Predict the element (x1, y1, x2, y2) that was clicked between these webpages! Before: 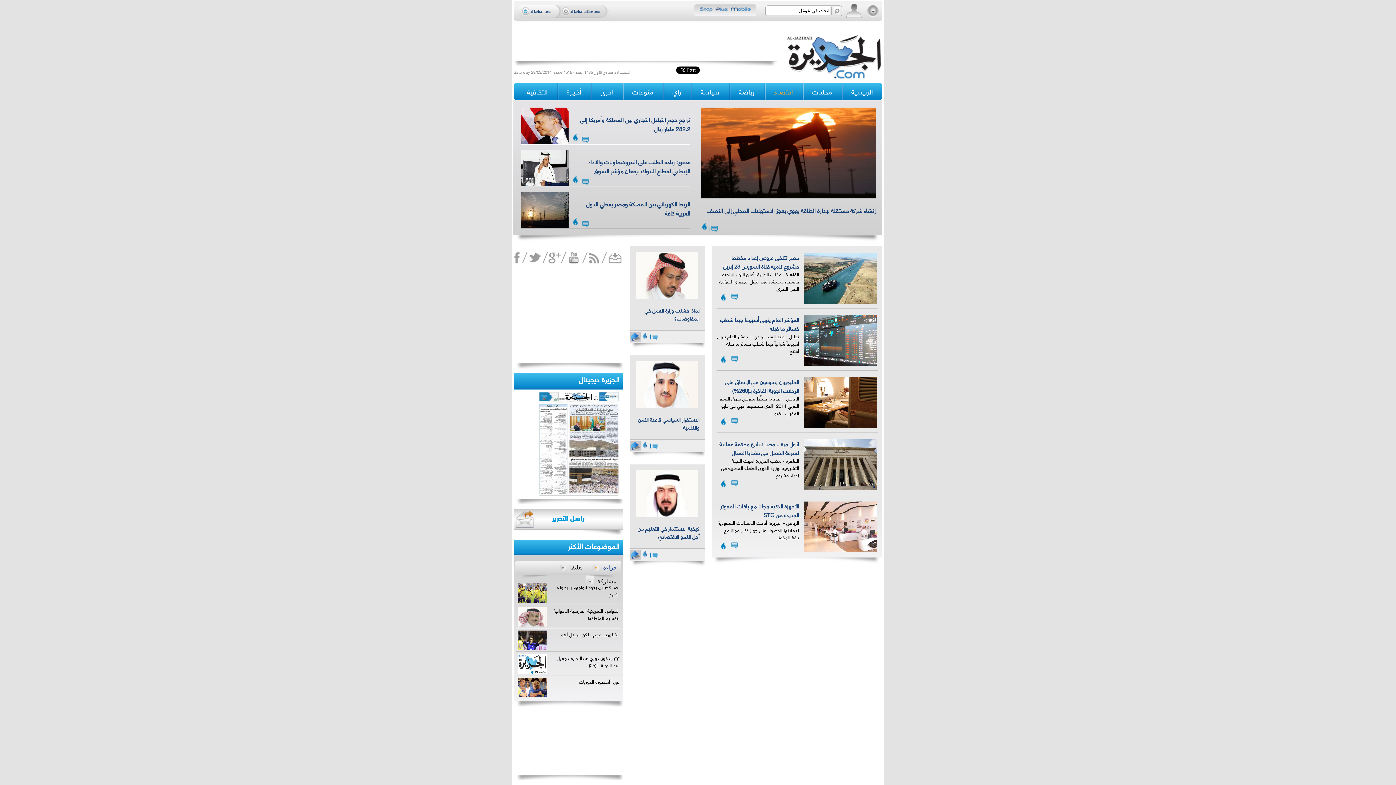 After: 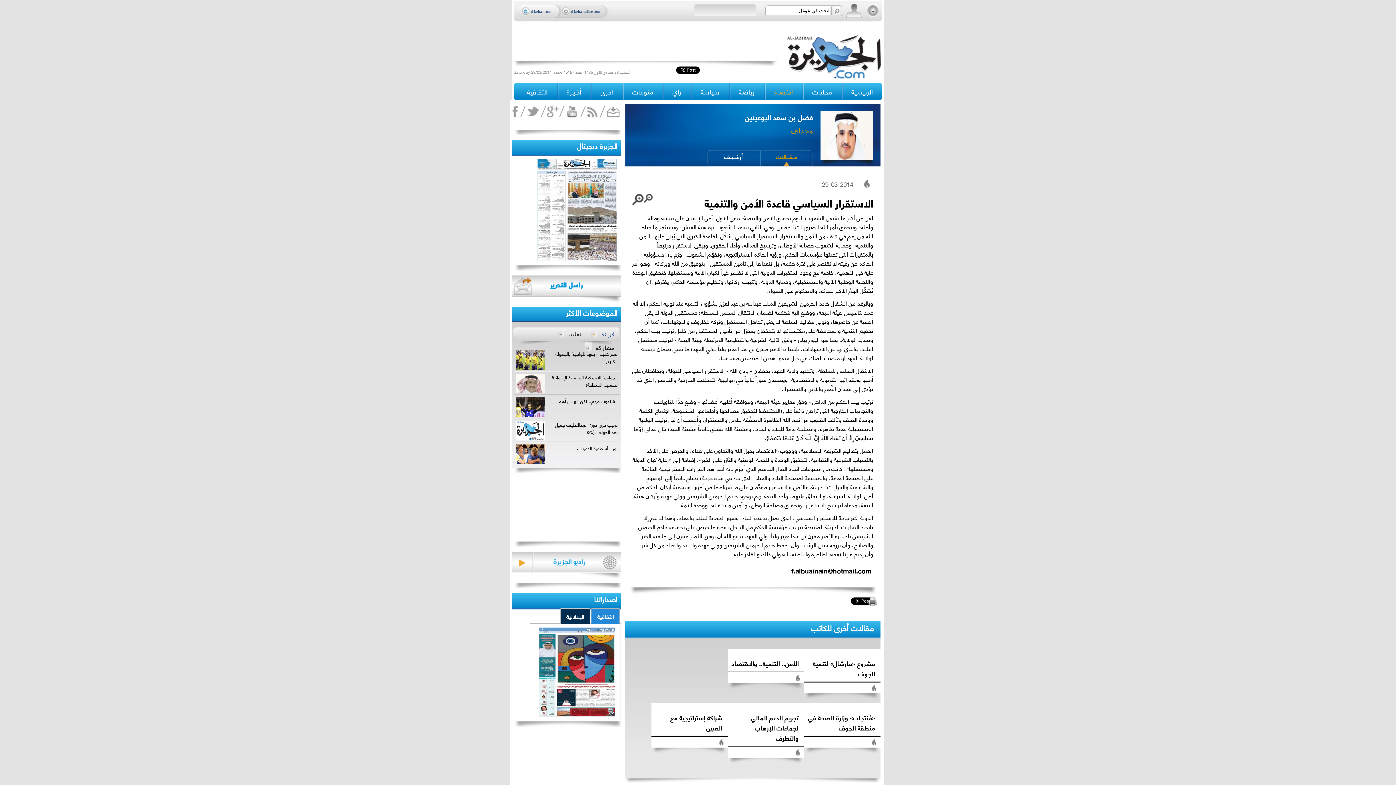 Action: bbox: (636, 353, 698, 363)